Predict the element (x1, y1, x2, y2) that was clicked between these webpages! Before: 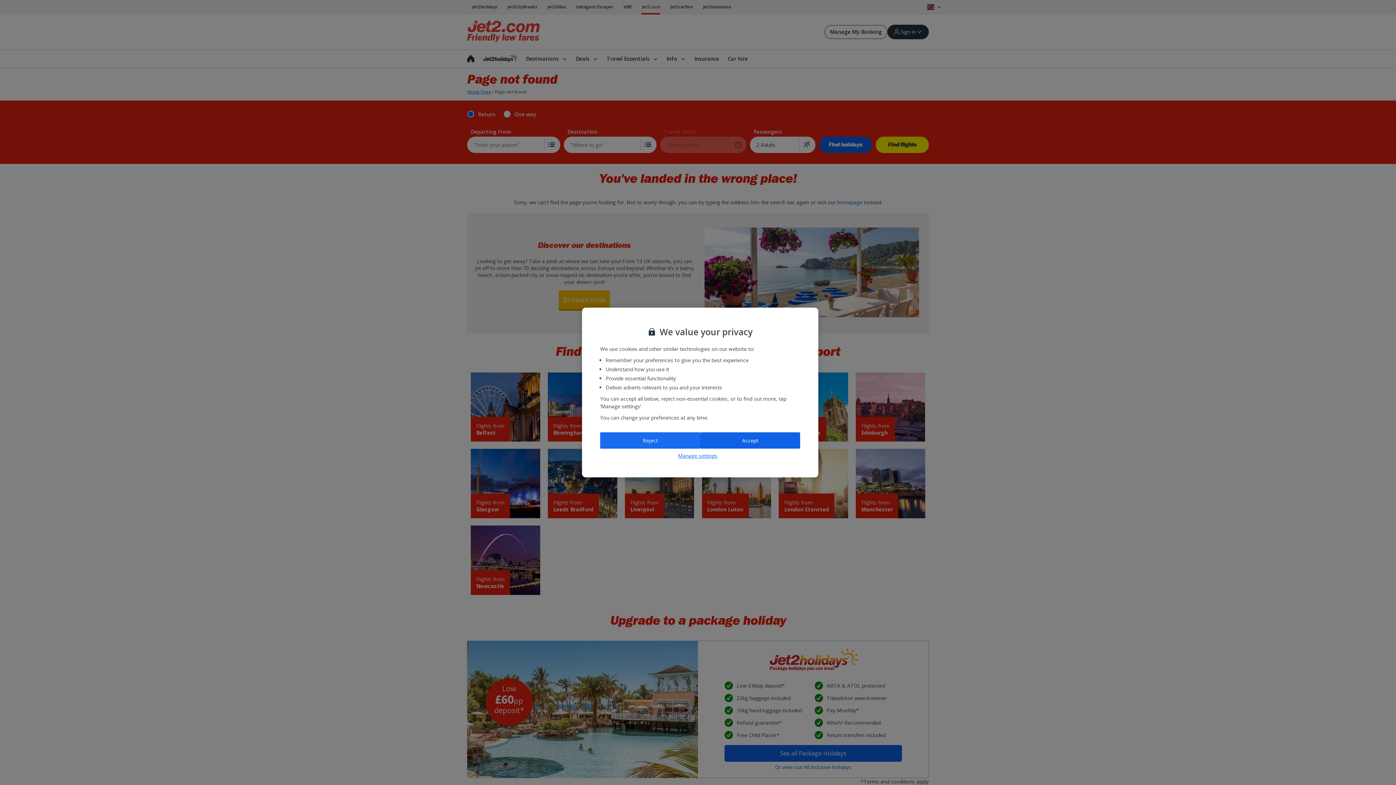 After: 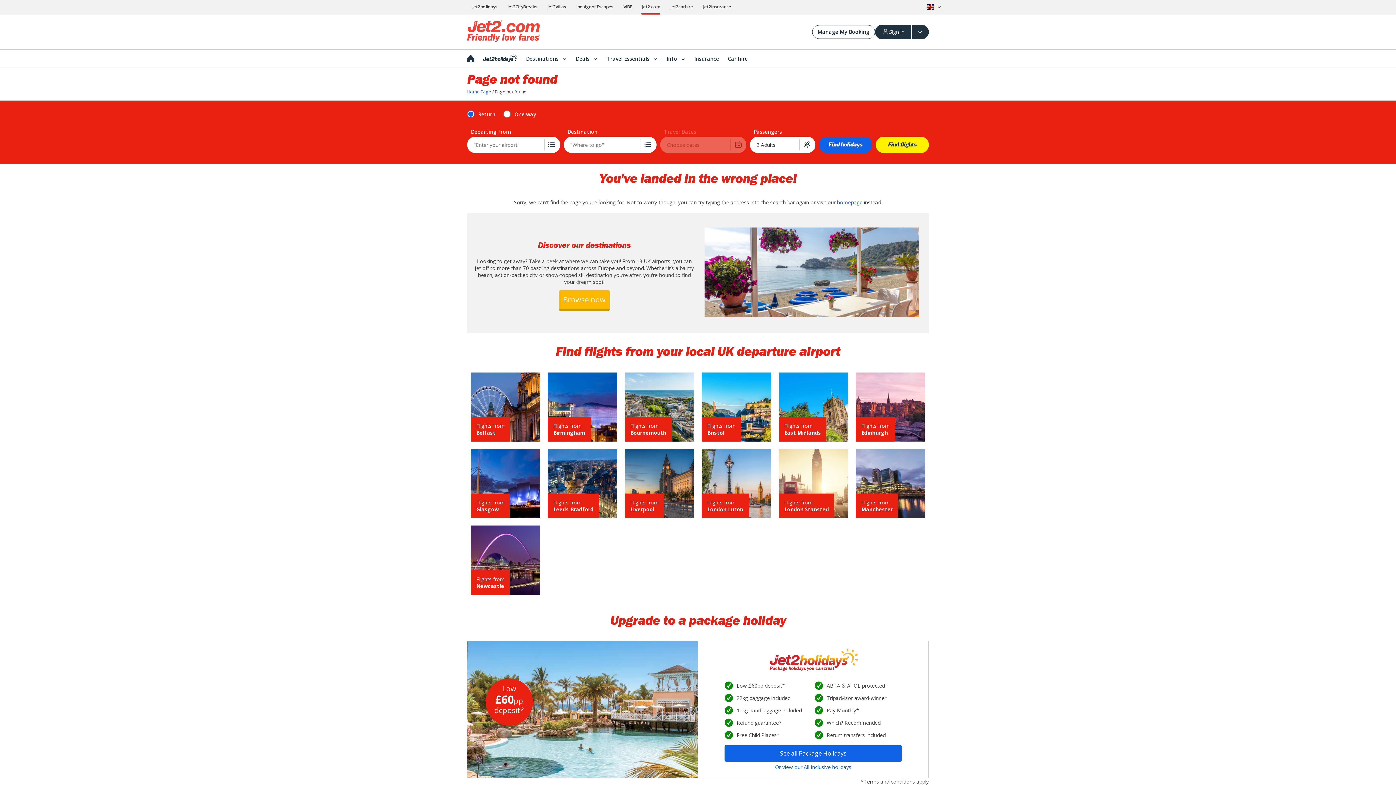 Action: bbox: (700, 432, 800, 448) label: Accept